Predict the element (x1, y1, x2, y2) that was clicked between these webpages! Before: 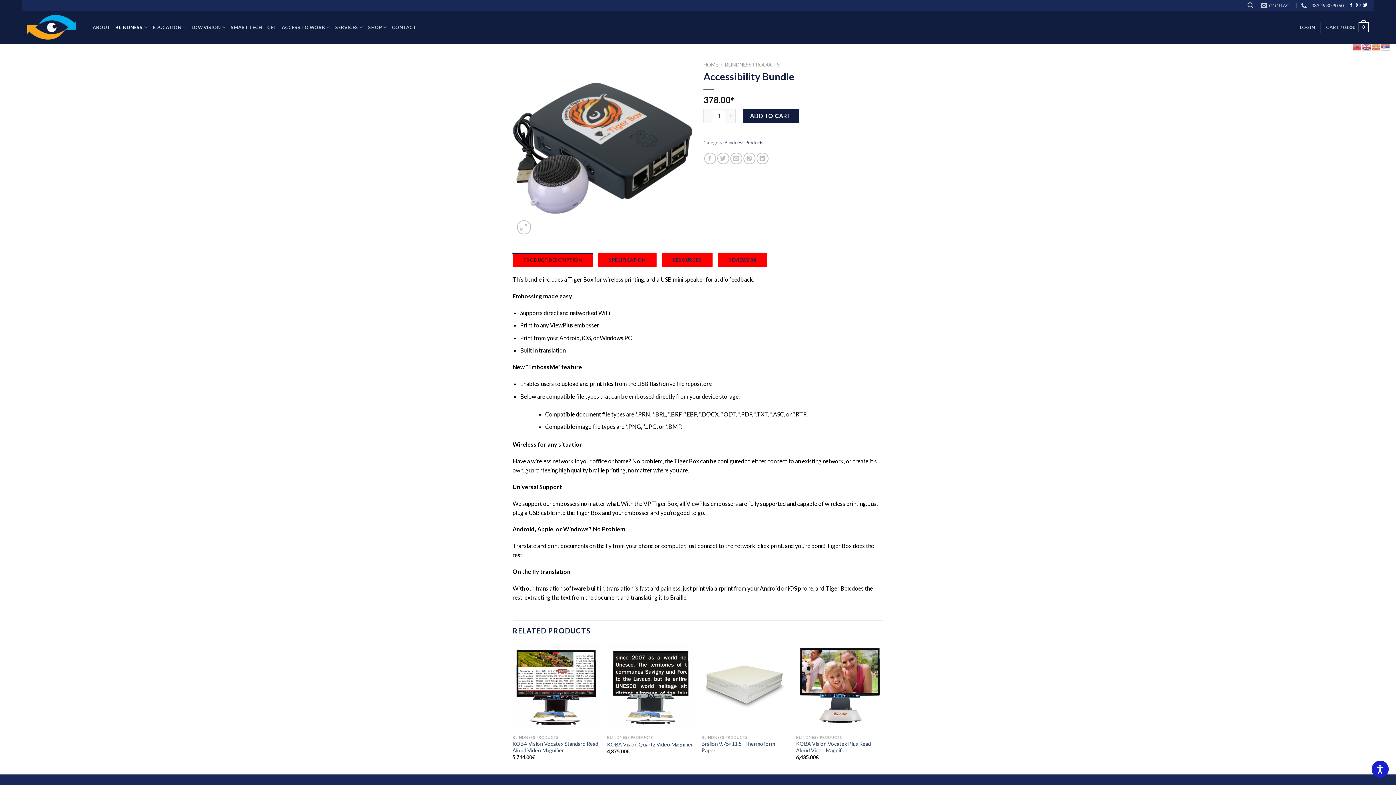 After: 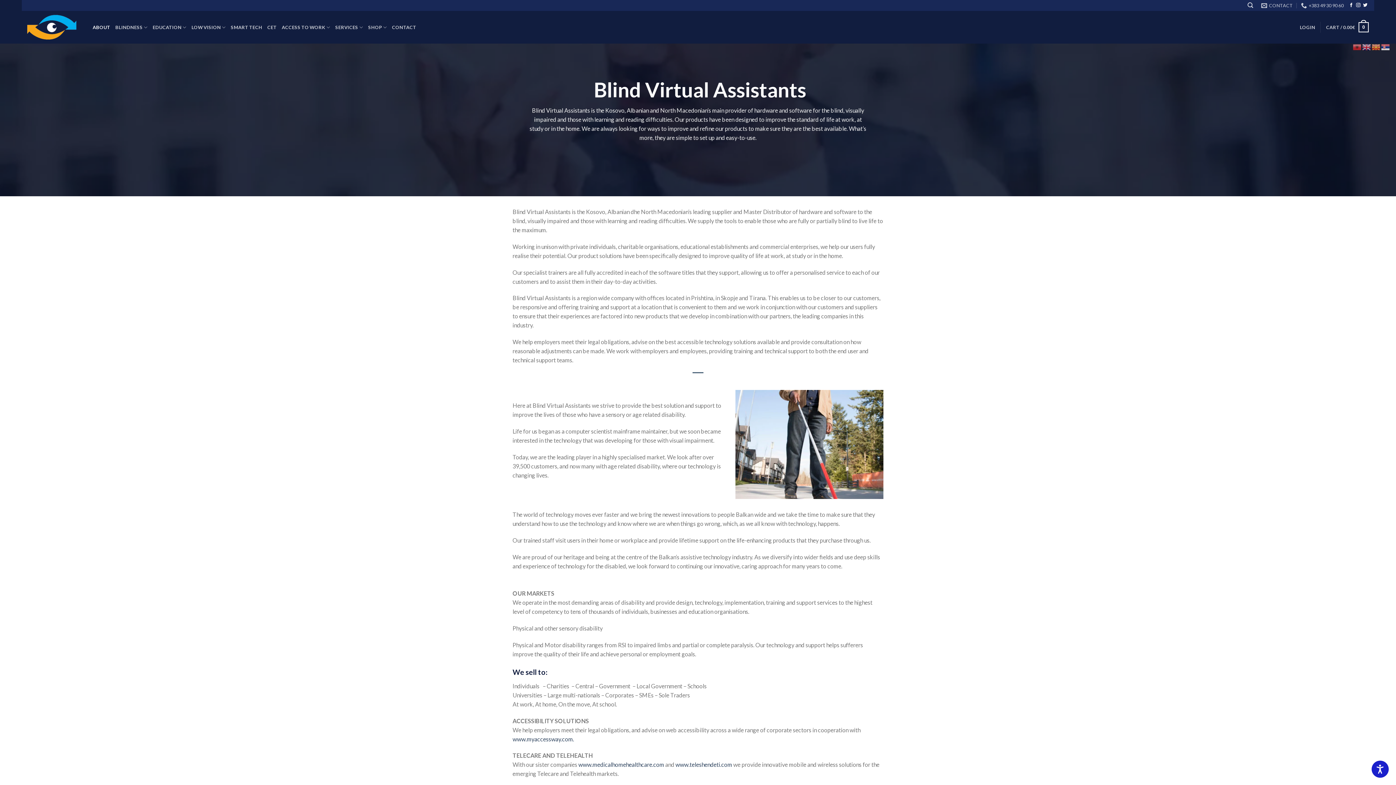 Action: label: ABOUT bbox: (92, 20, 110, 34)